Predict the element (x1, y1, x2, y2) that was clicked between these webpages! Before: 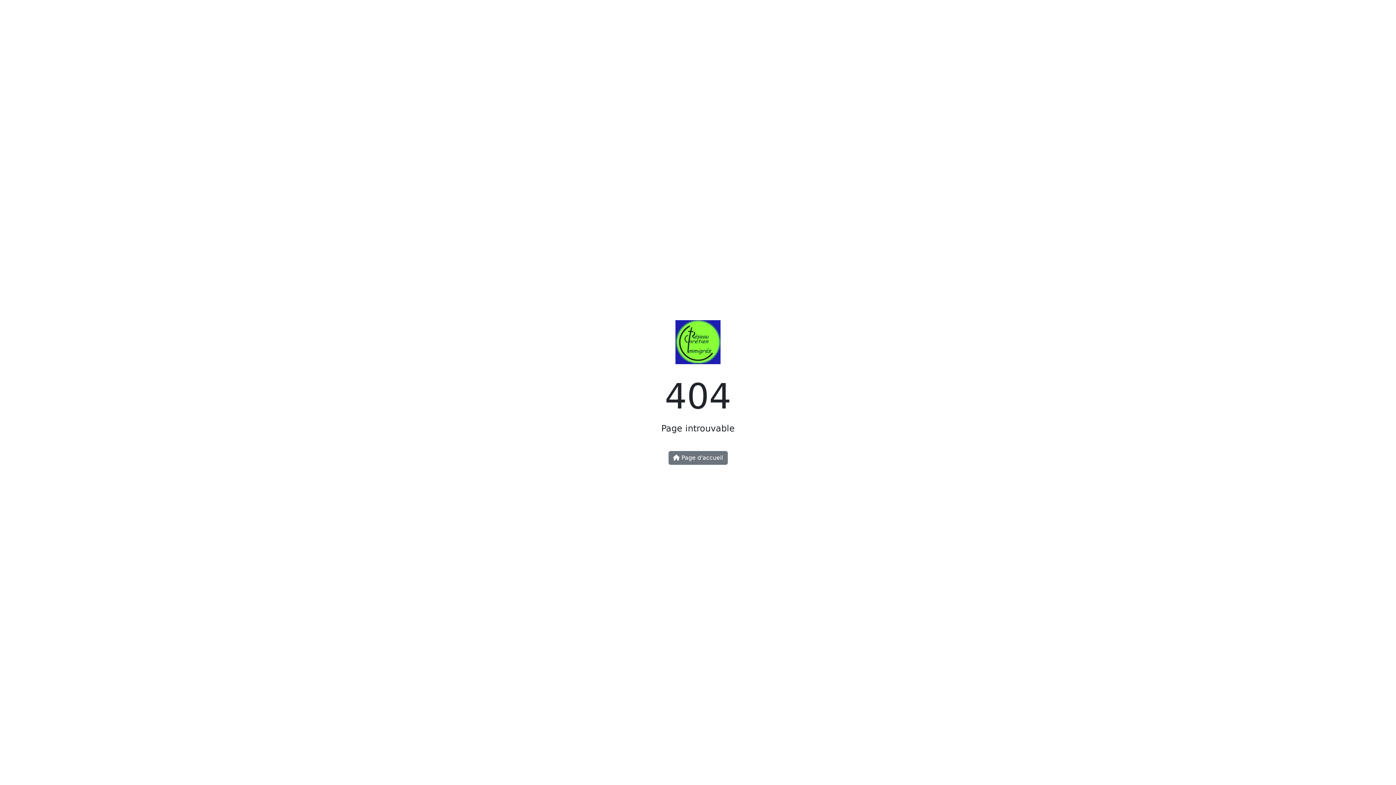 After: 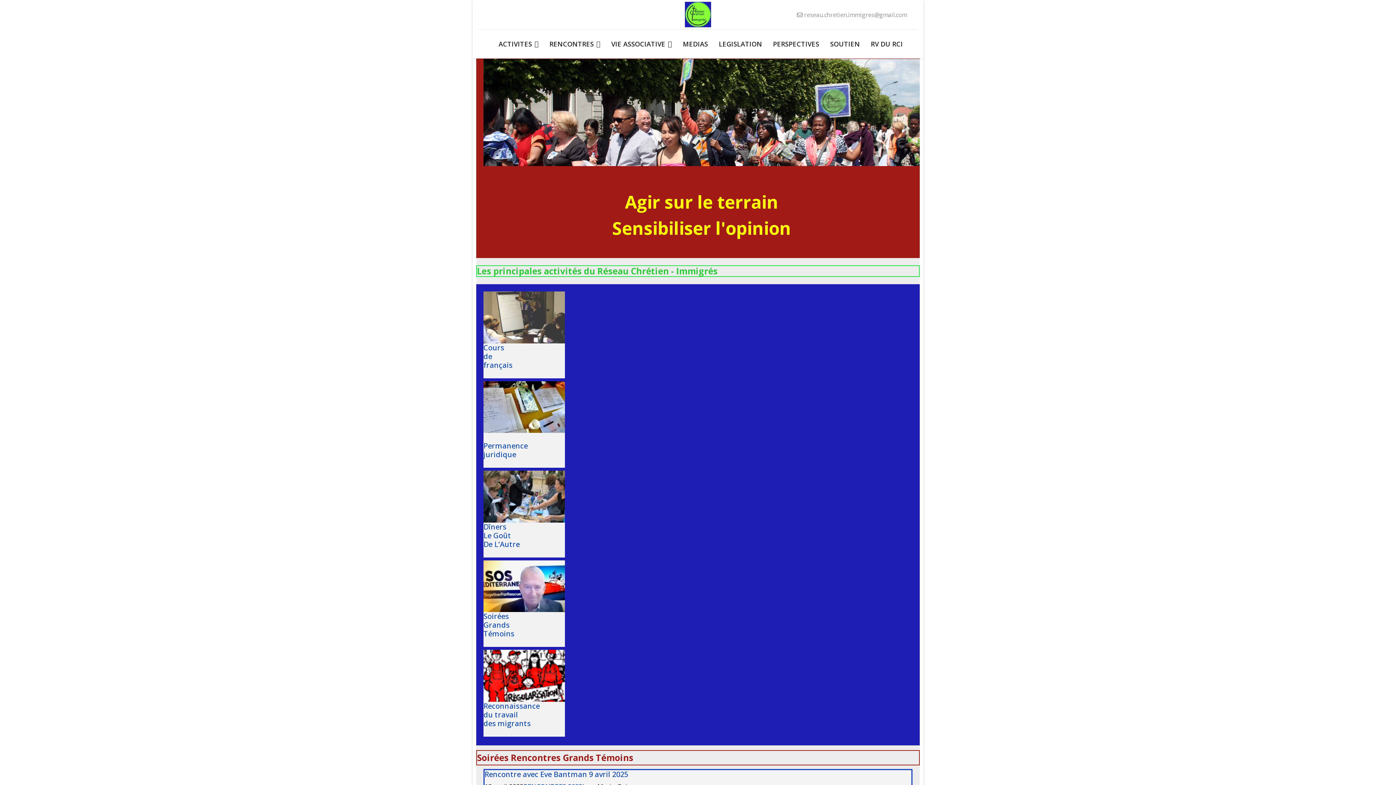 Action: label:  Page d'accueil bbox: (668, 451, 727, 465)